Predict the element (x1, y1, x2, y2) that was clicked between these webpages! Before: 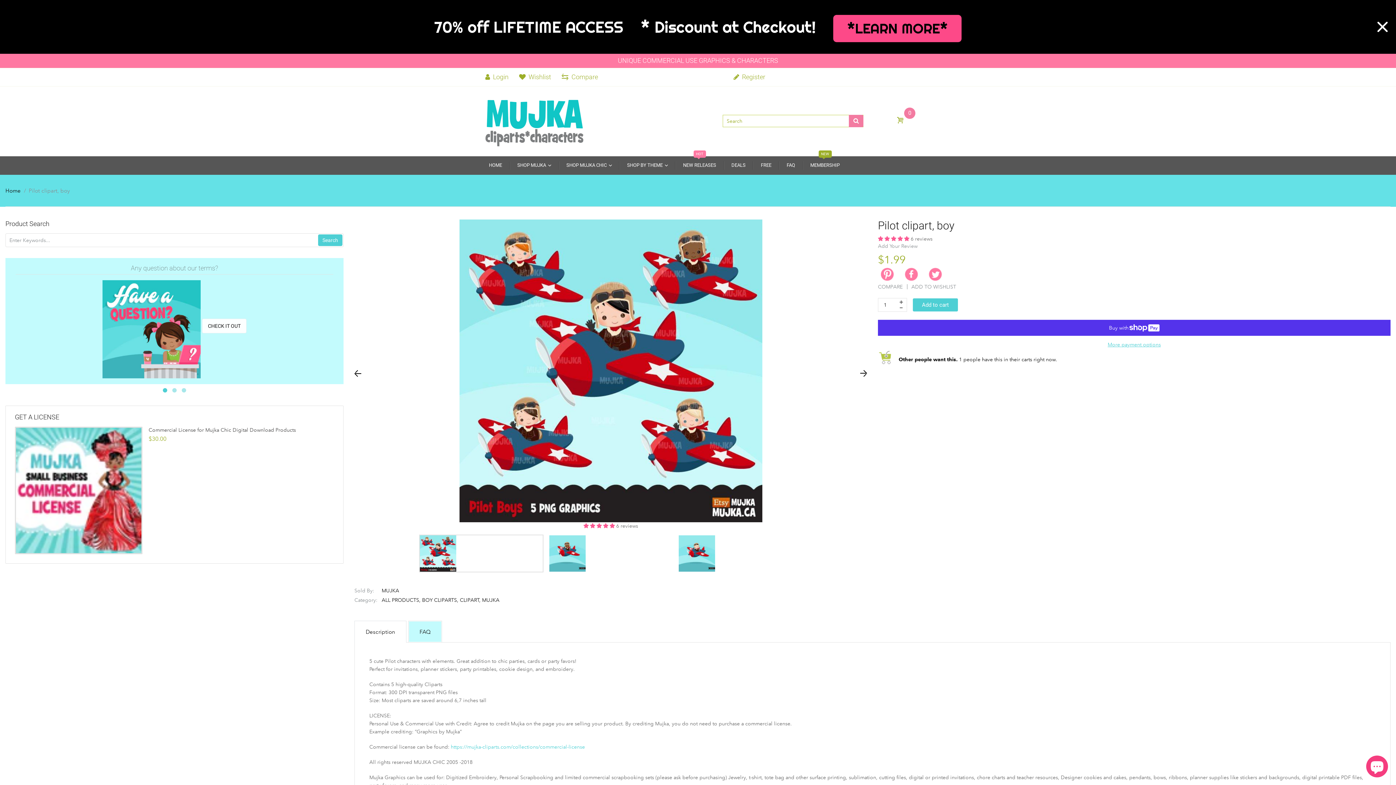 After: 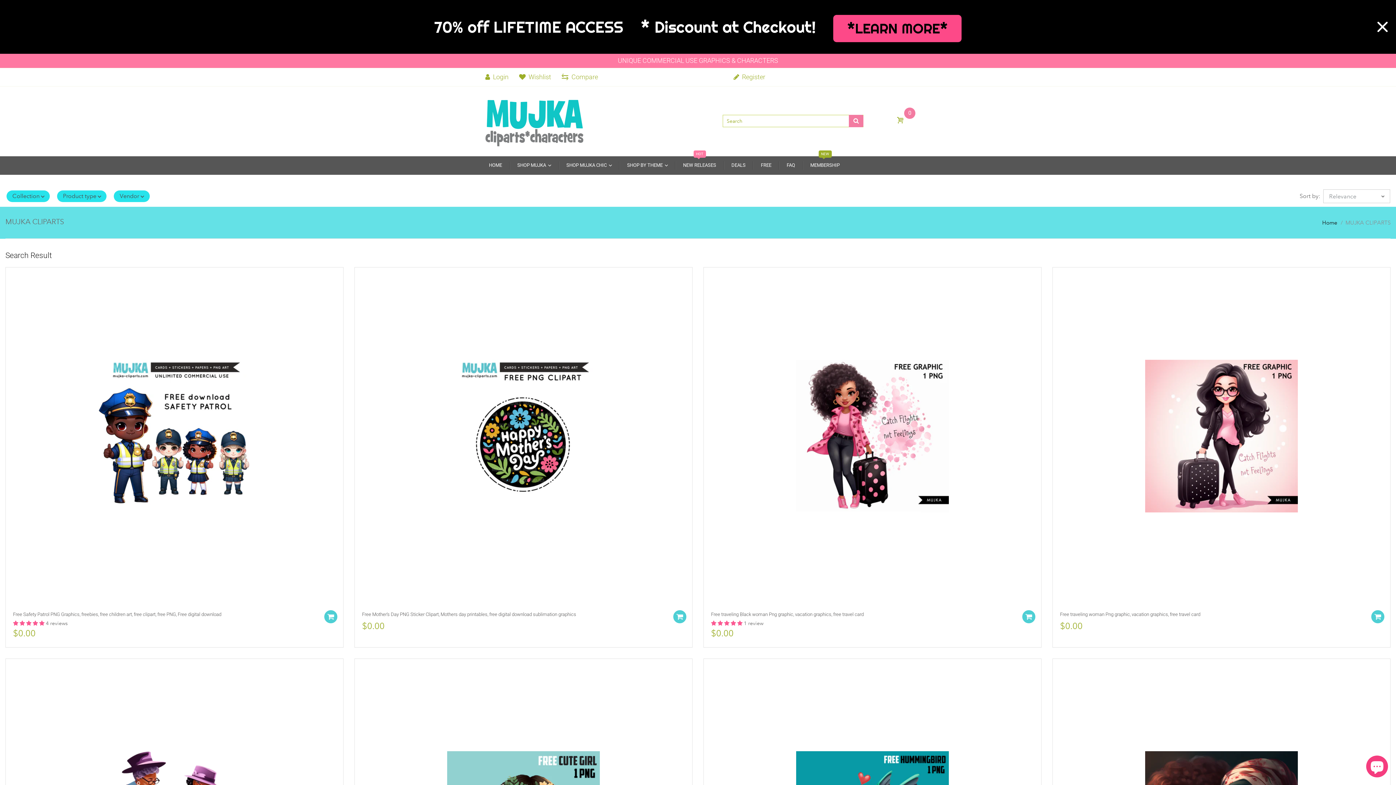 Action: bbox: (849, 114, 863, 127)